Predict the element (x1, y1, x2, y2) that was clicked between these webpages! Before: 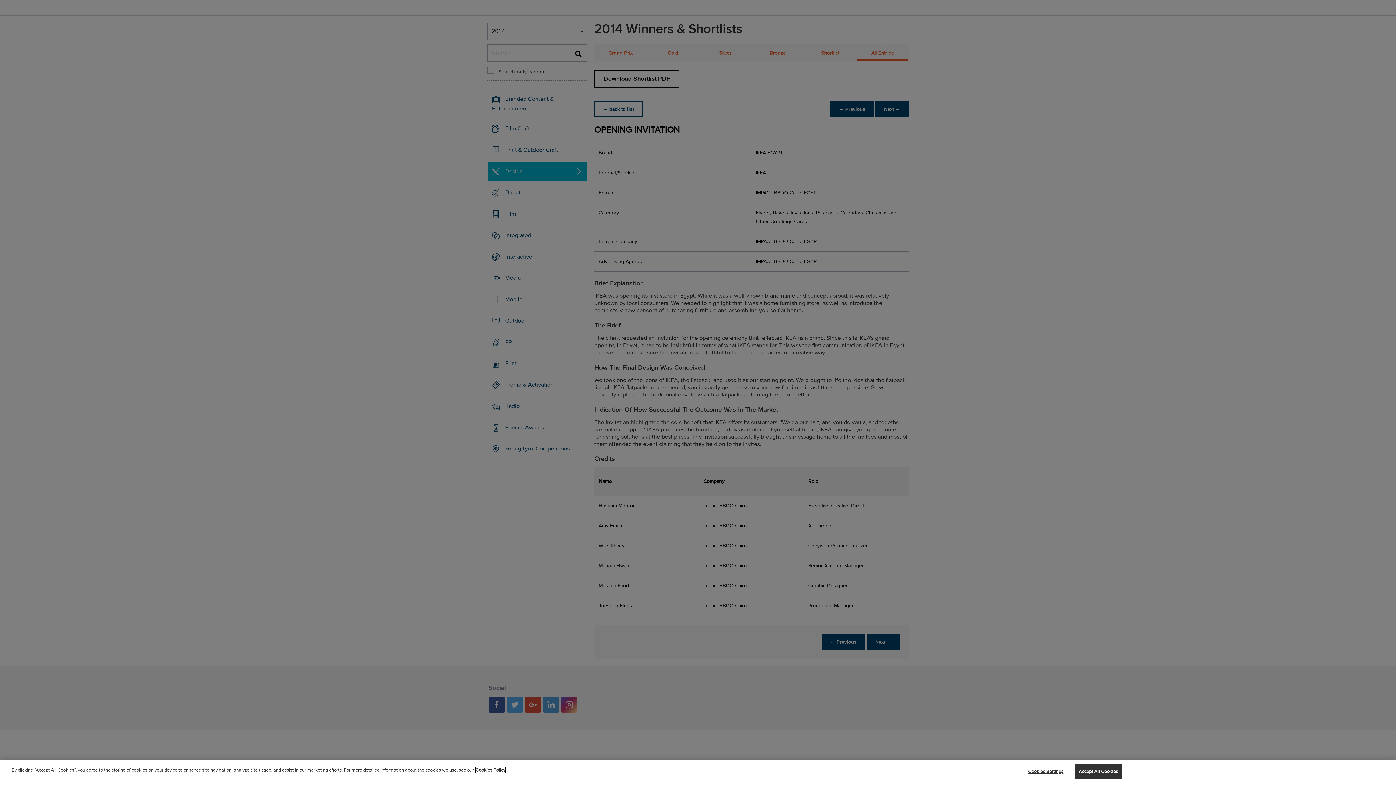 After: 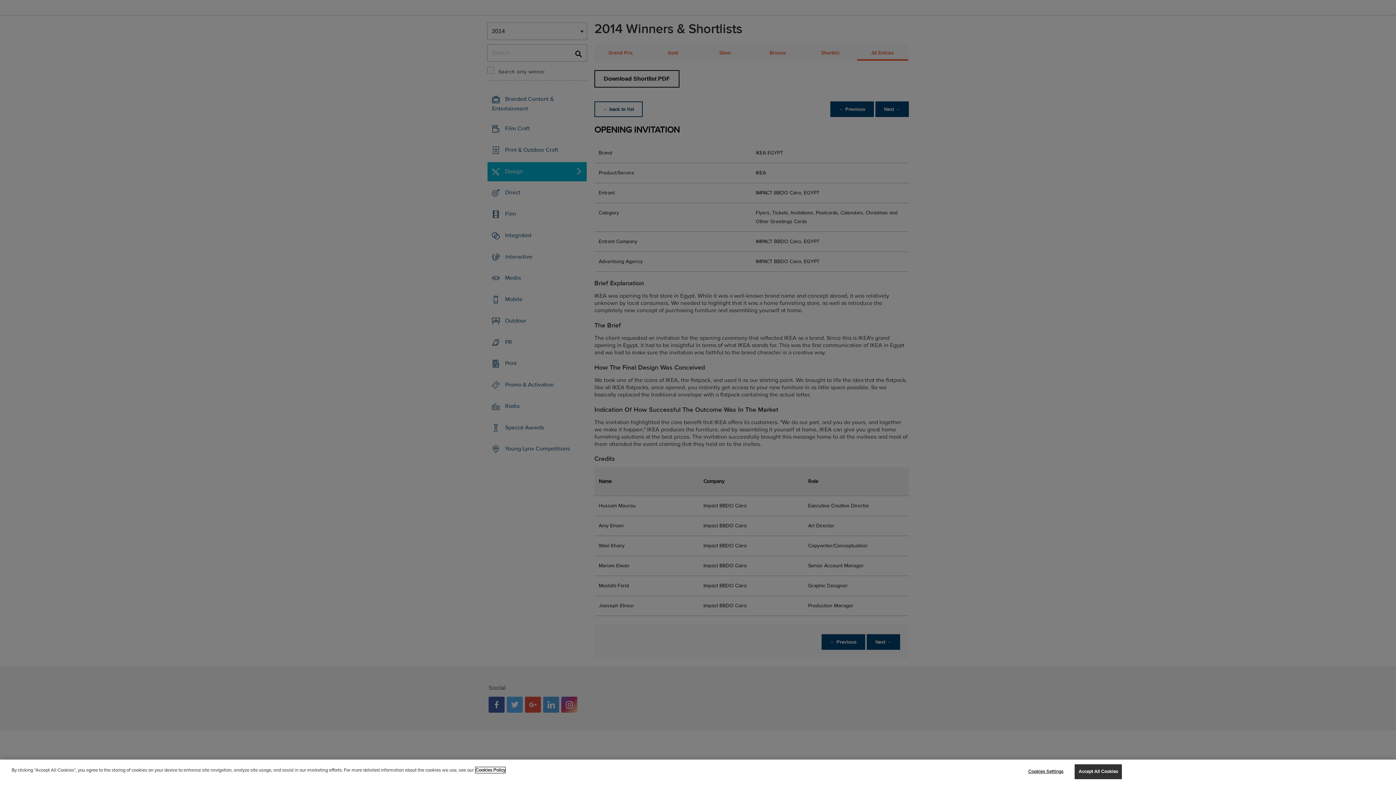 Action: bbox: (475, 767, 505, 773) label: More information about your privacy, opens in a new tab